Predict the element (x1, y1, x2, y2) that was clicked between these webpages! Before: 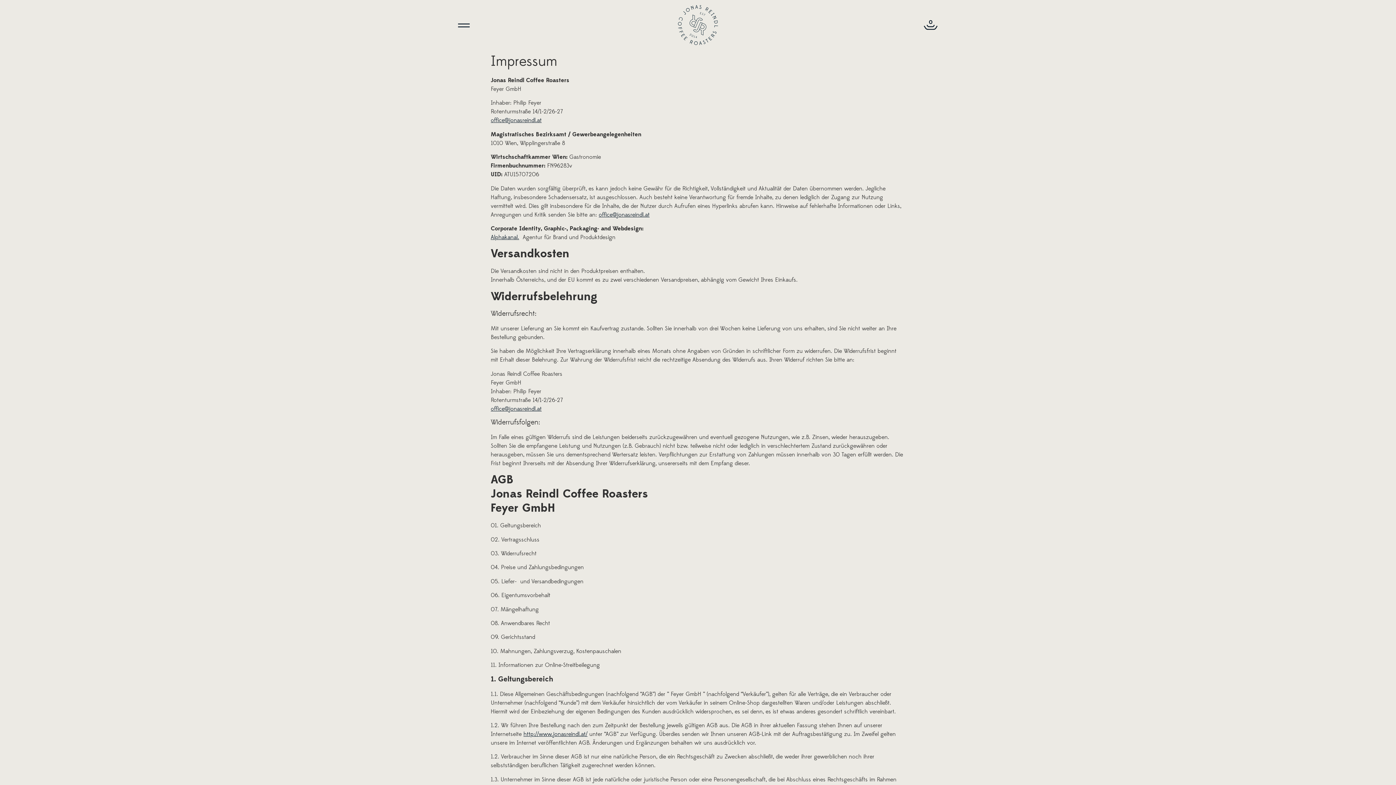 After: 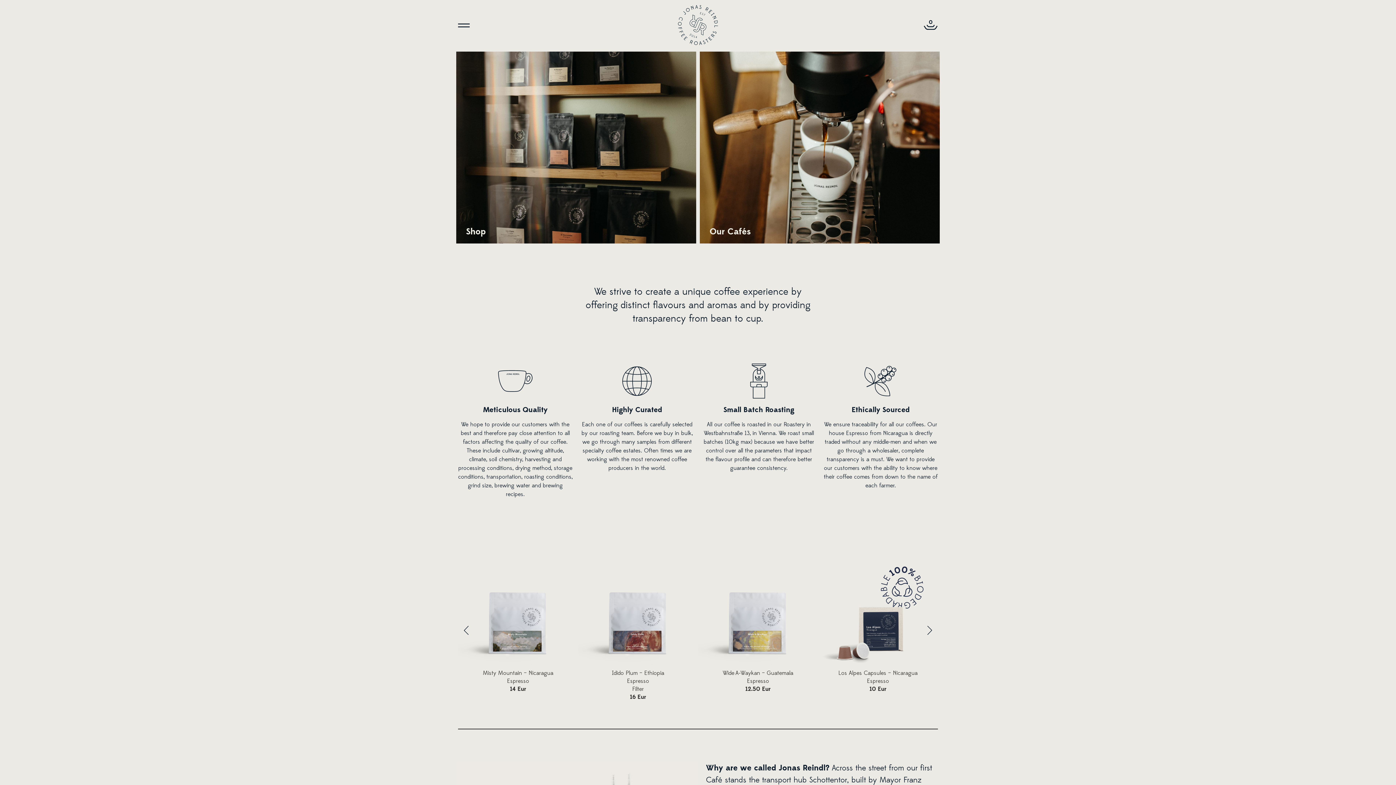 Action: bbox: (660, 19, 735, 27)